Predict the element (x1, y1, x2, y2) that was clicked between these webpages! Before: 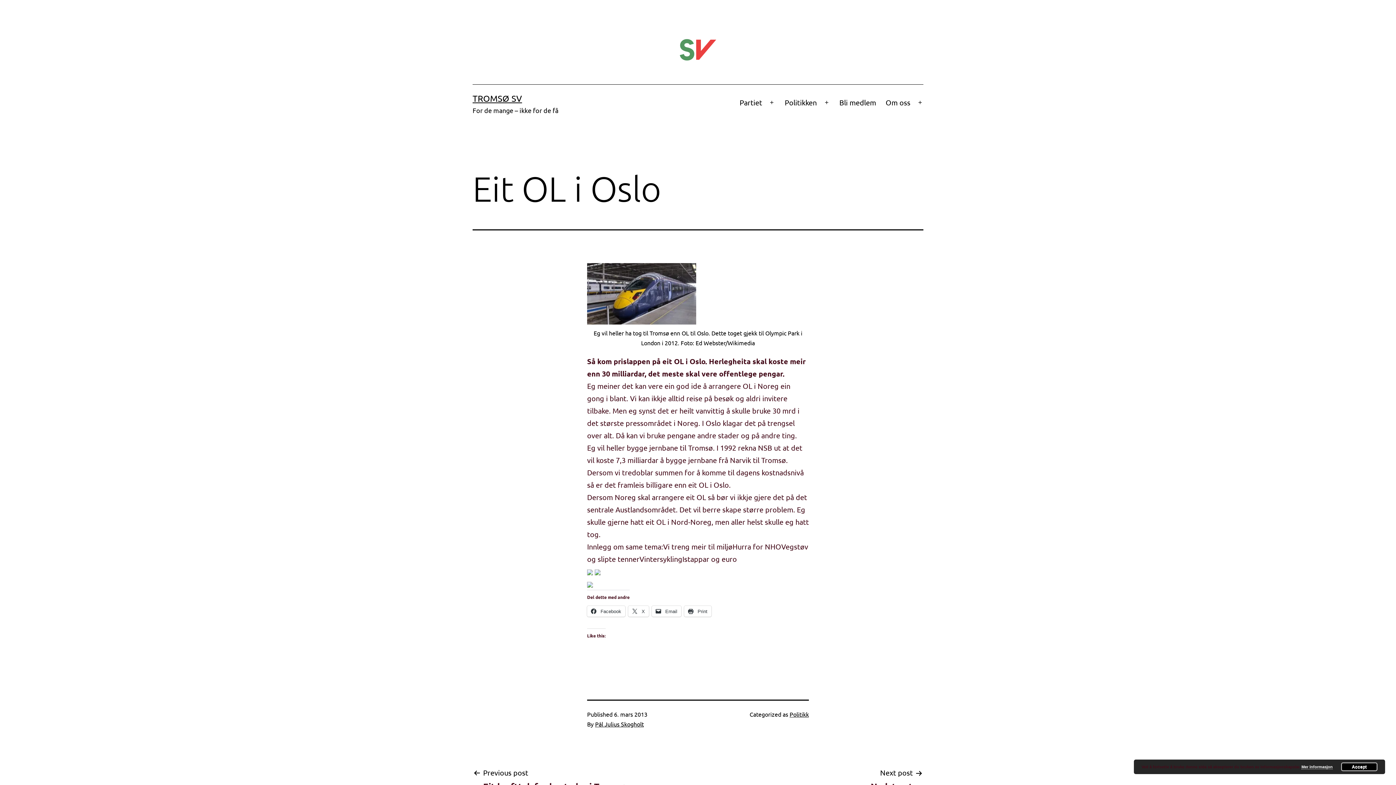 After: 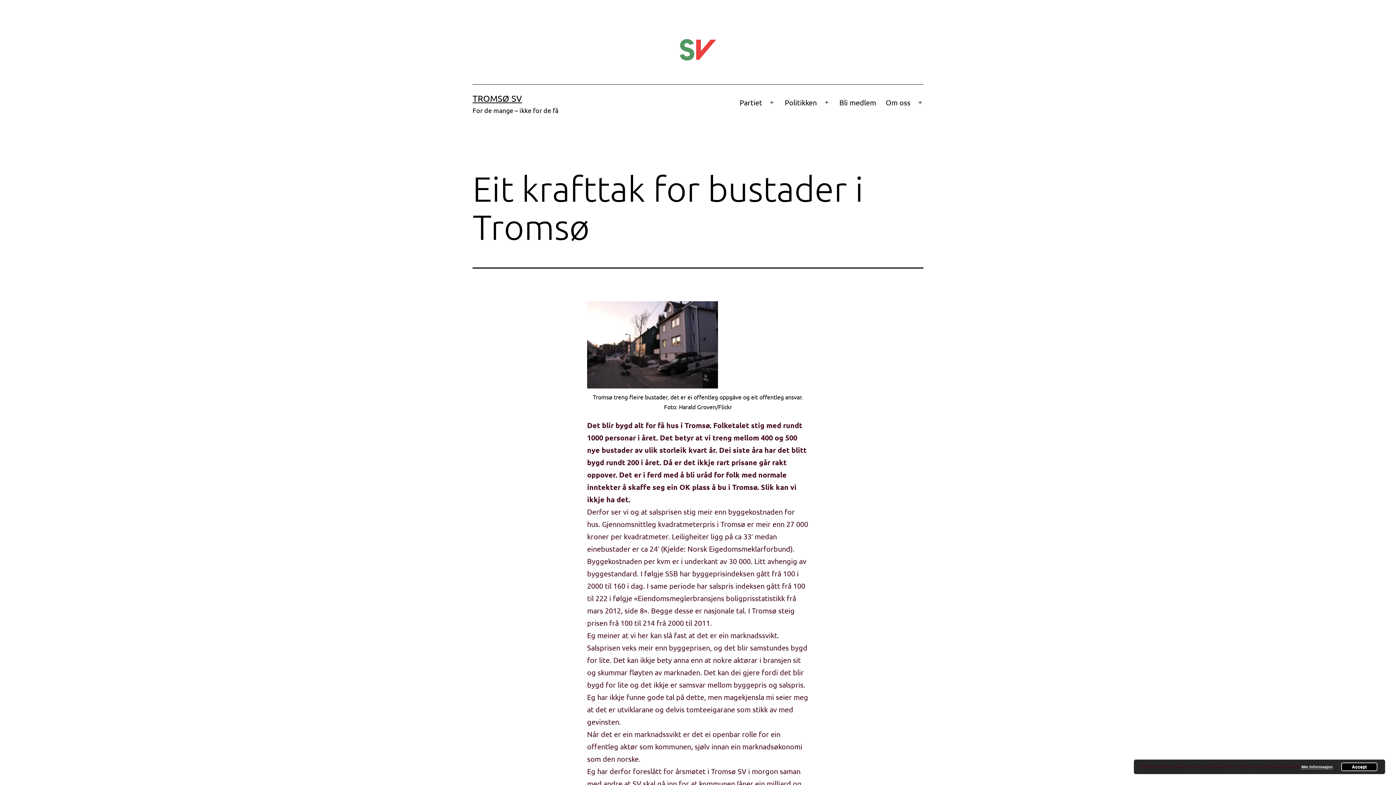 Action: label: Previous post

Eit krafttak for bustader i Tromsø bbox: (472, 766, 636, 792)